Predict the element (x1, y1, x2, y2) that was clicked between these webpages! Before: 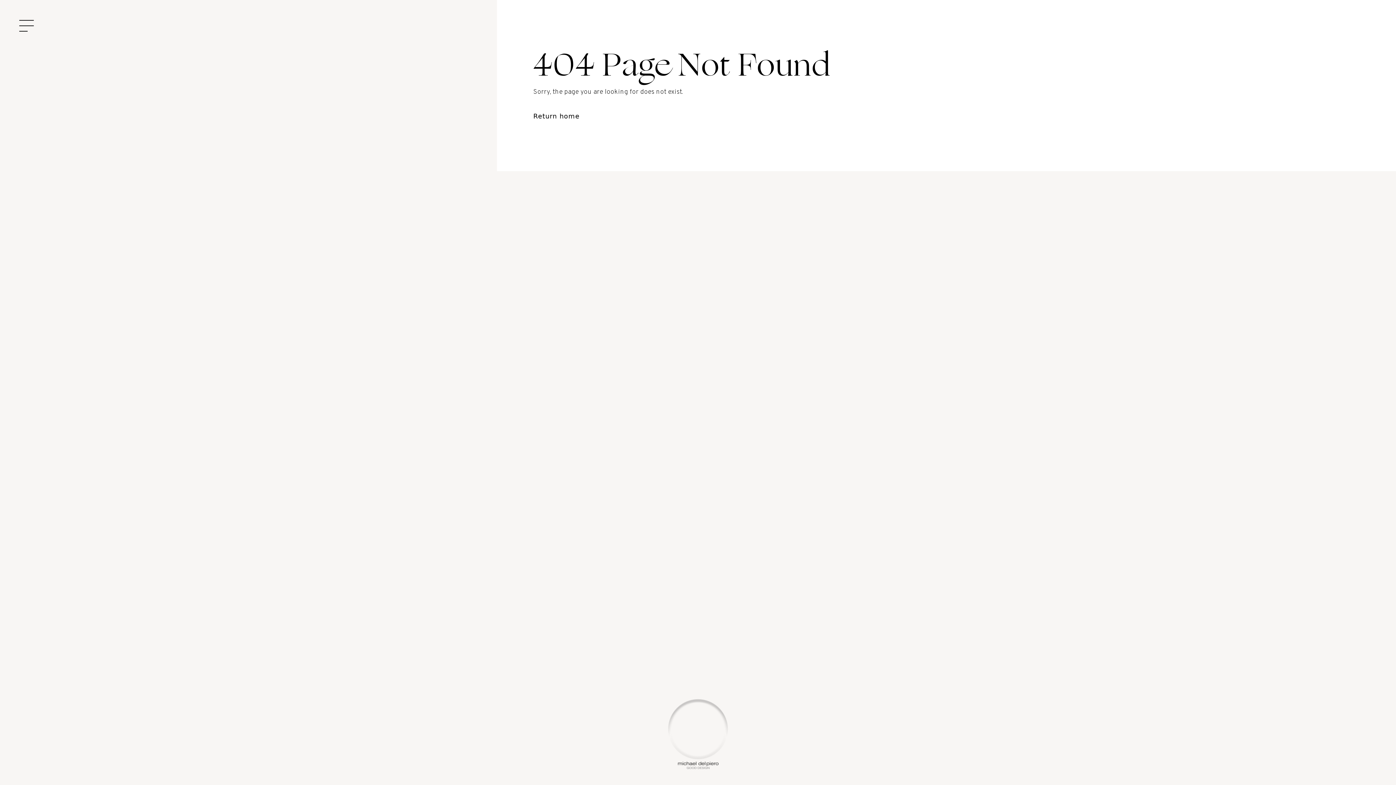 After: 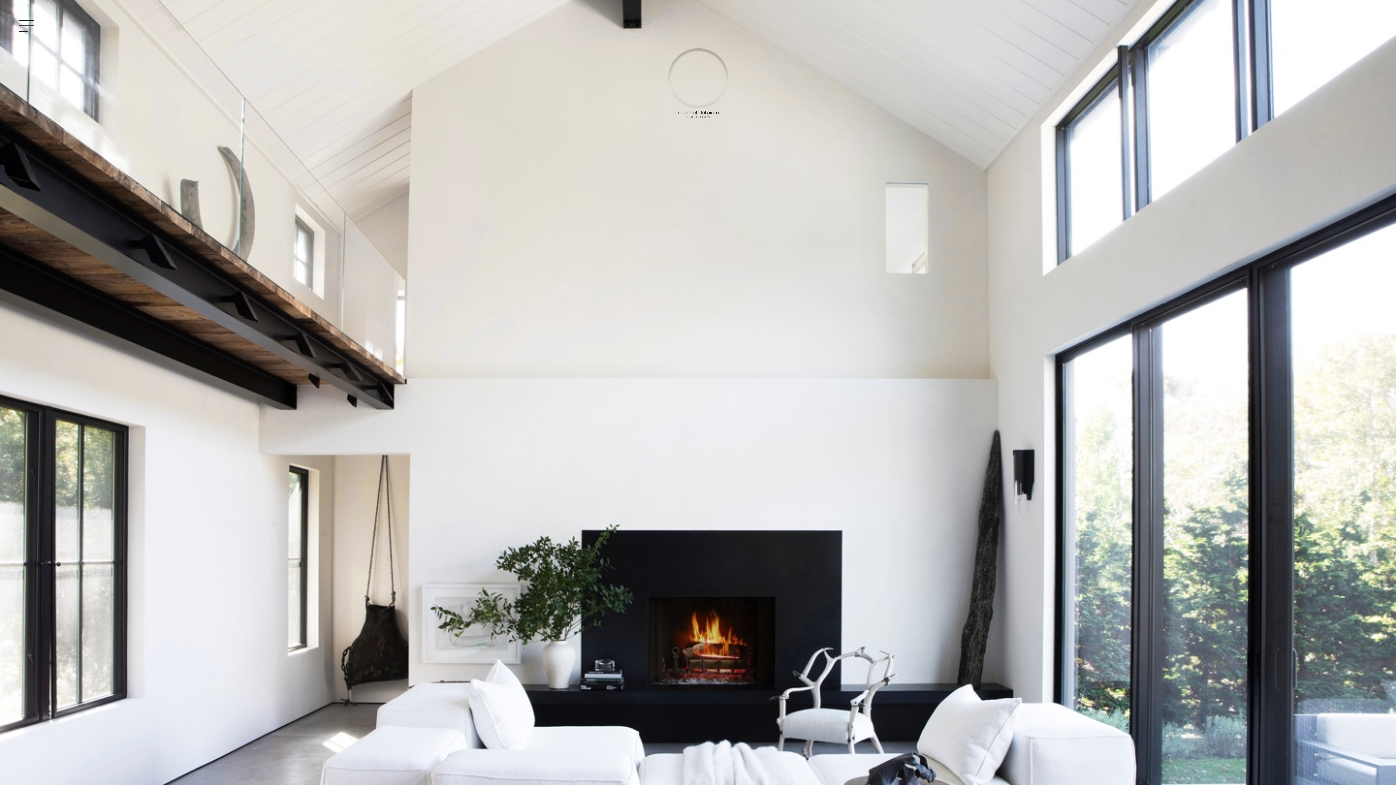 Action: bbox: (533, 112, 579, 120) label: Return home